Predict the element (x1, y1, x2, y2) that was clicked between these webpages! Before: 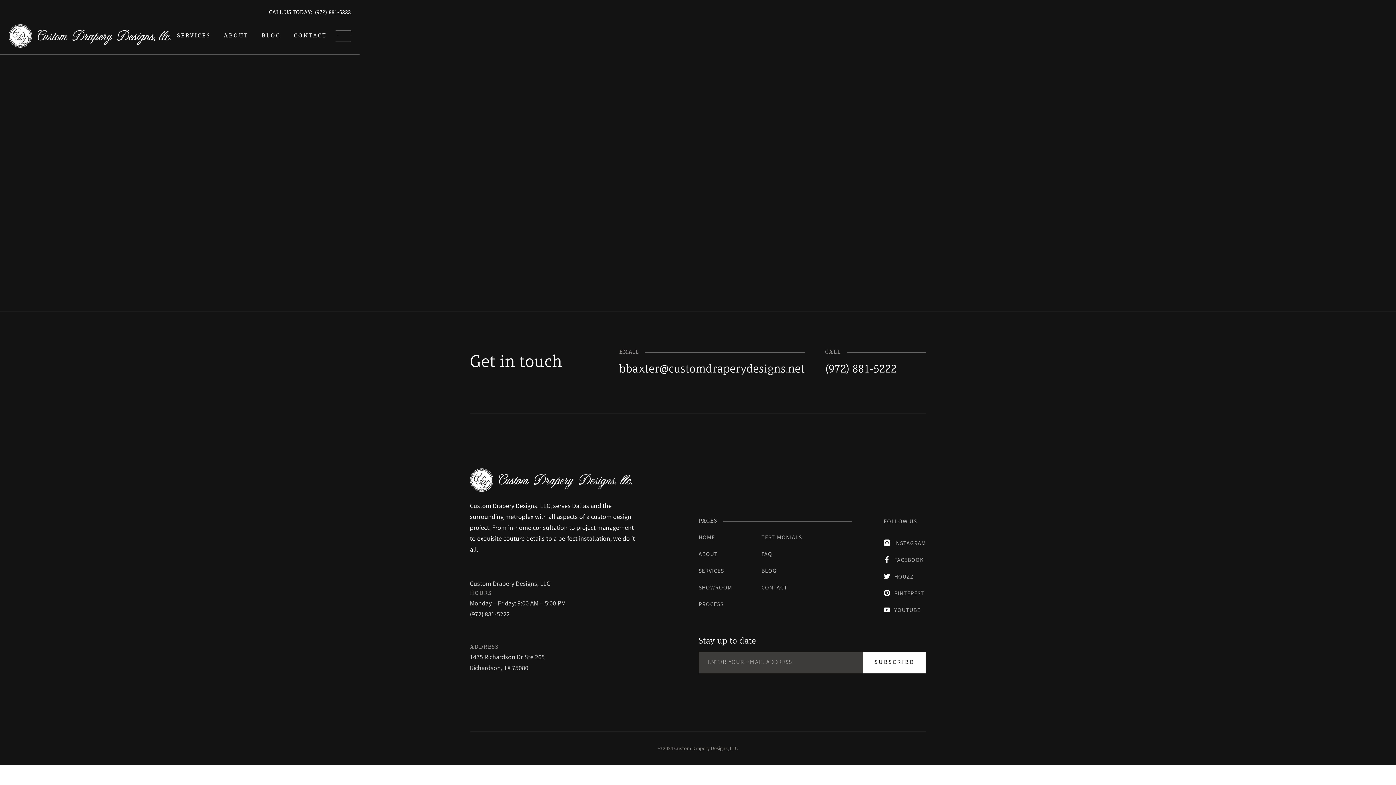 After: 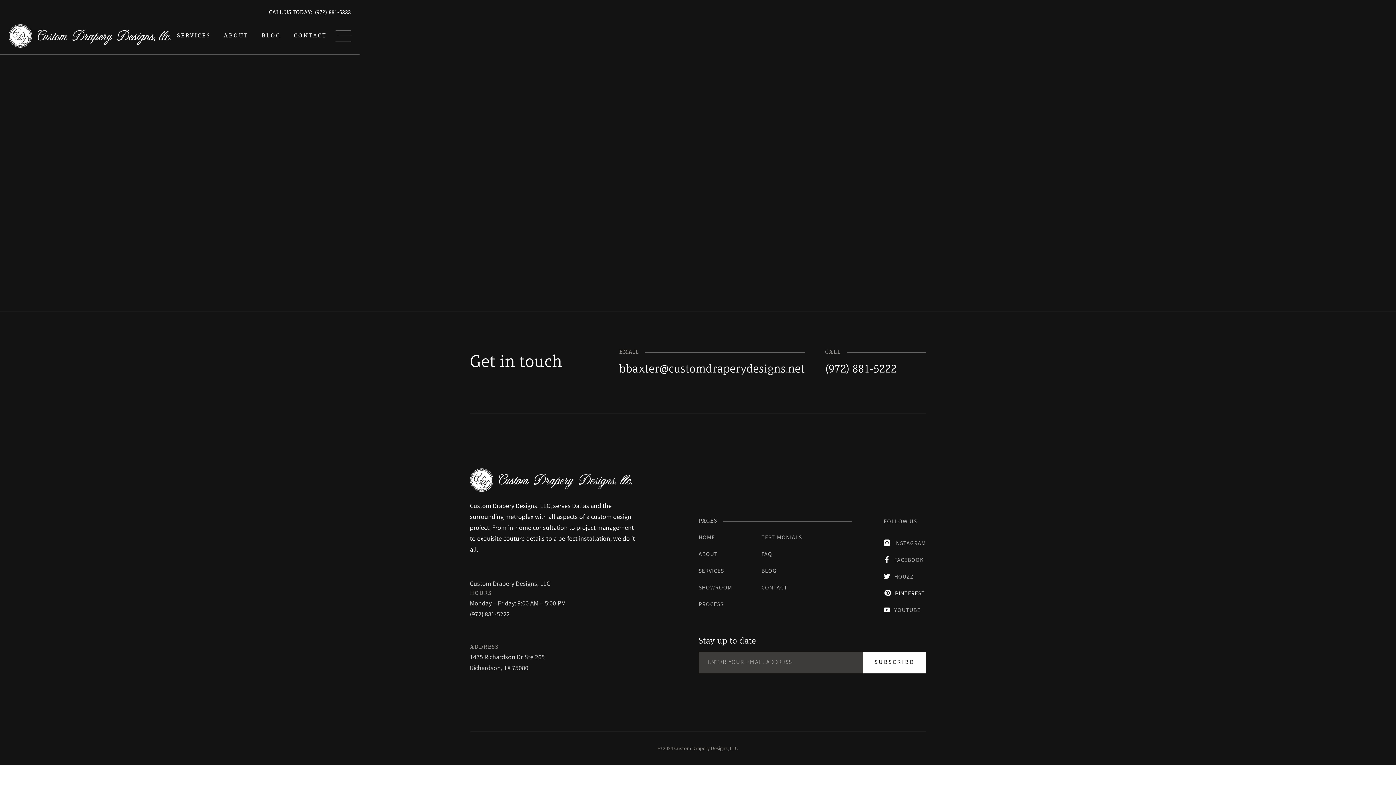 Action: label: 
PINTEREST bbox: (883, 588, 926, 598)